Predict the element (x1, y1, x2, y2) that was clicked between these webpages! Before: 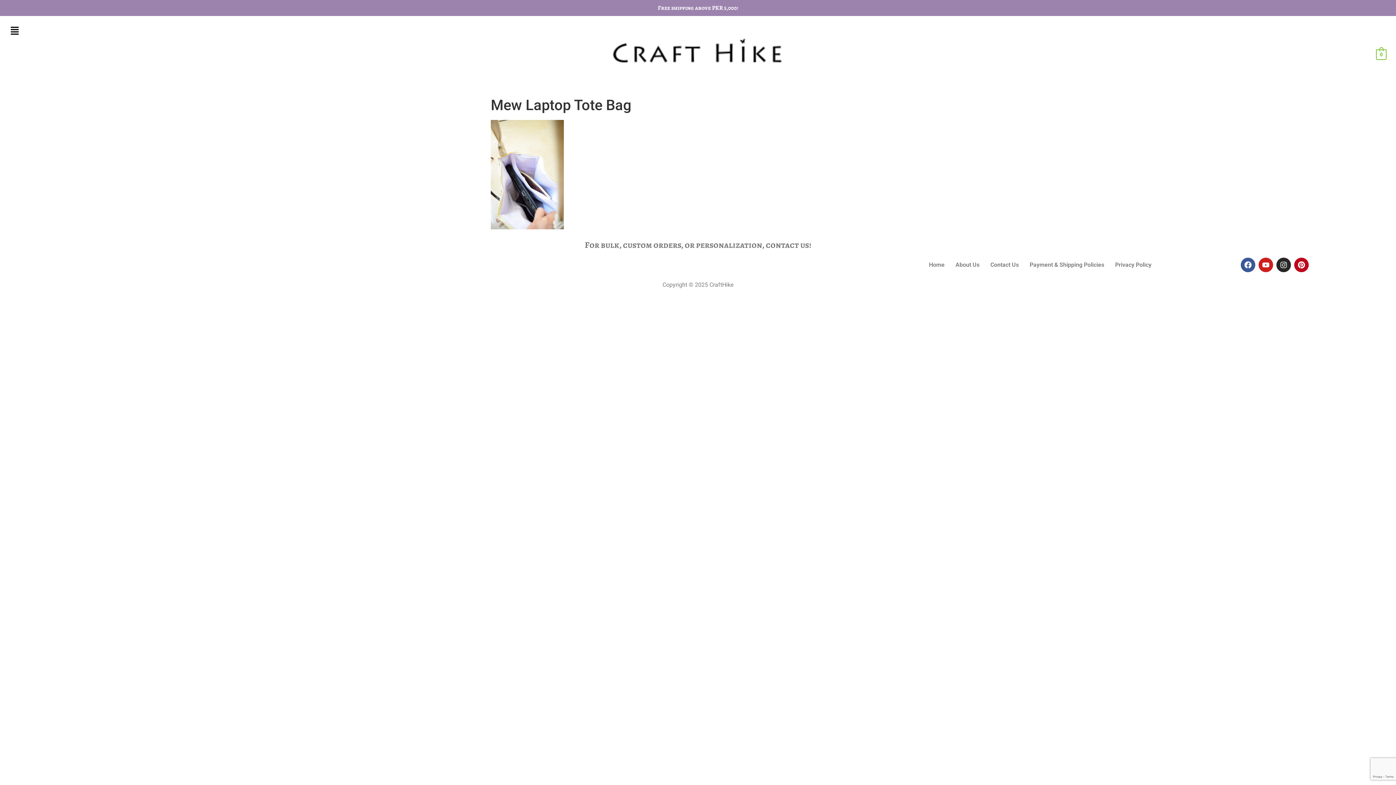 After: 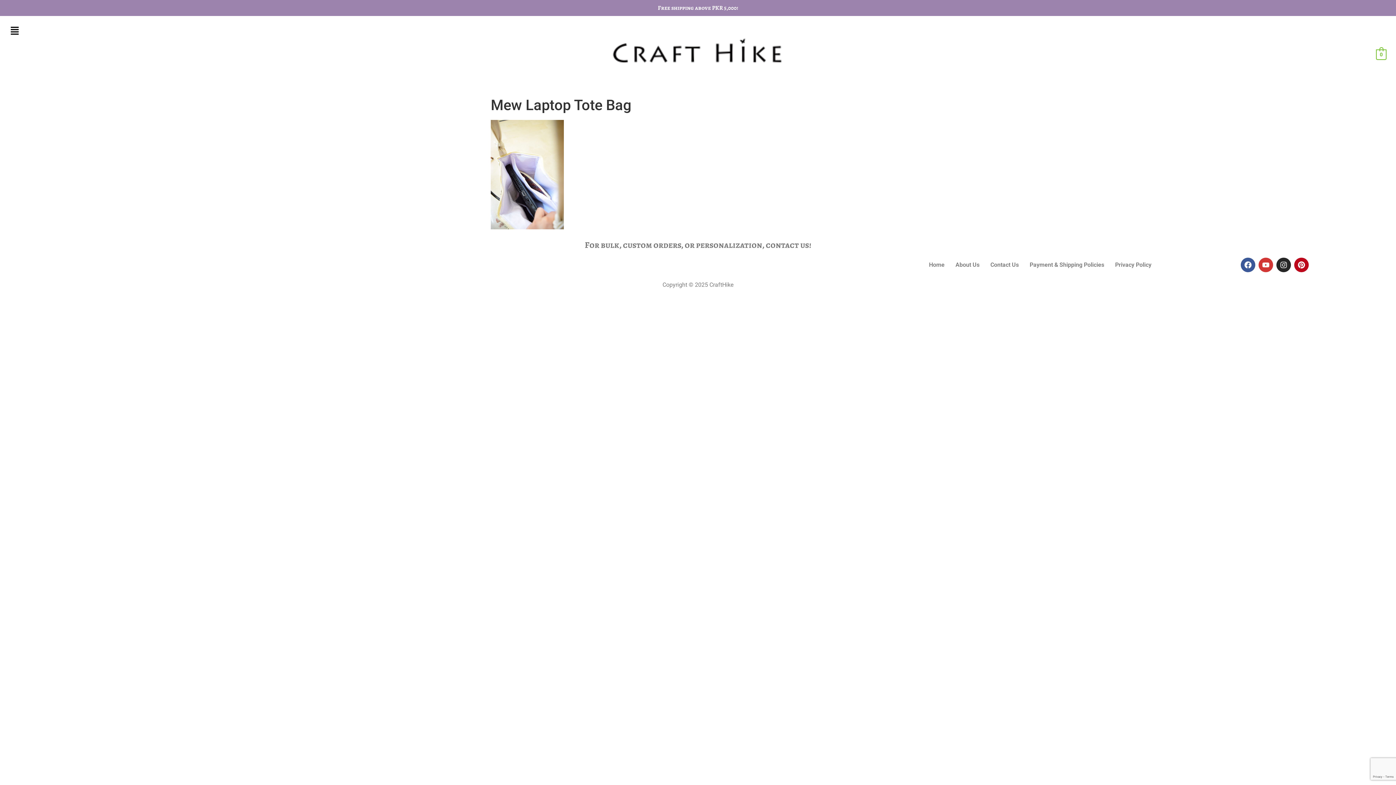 Action: bbox: (1258, 257, 1273, 272) label: Youtube